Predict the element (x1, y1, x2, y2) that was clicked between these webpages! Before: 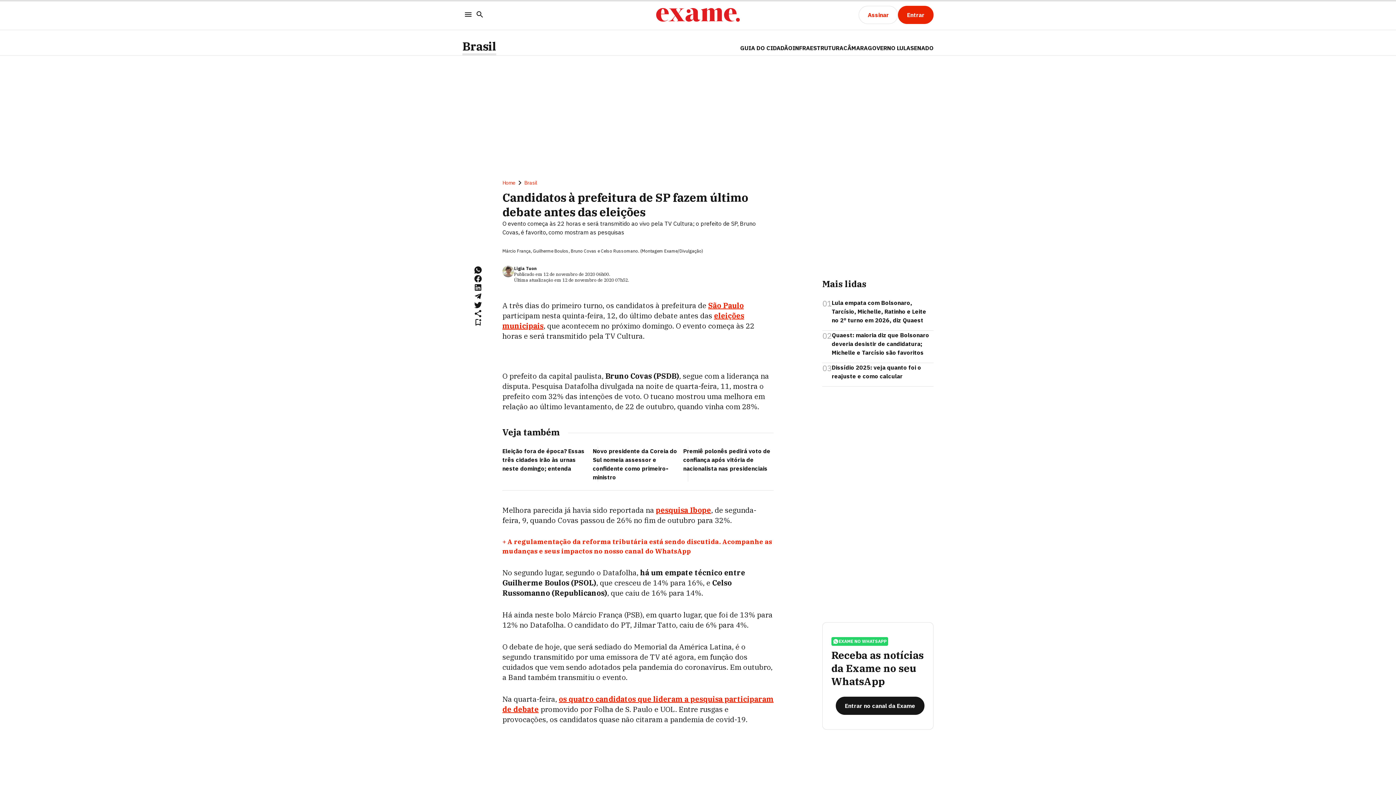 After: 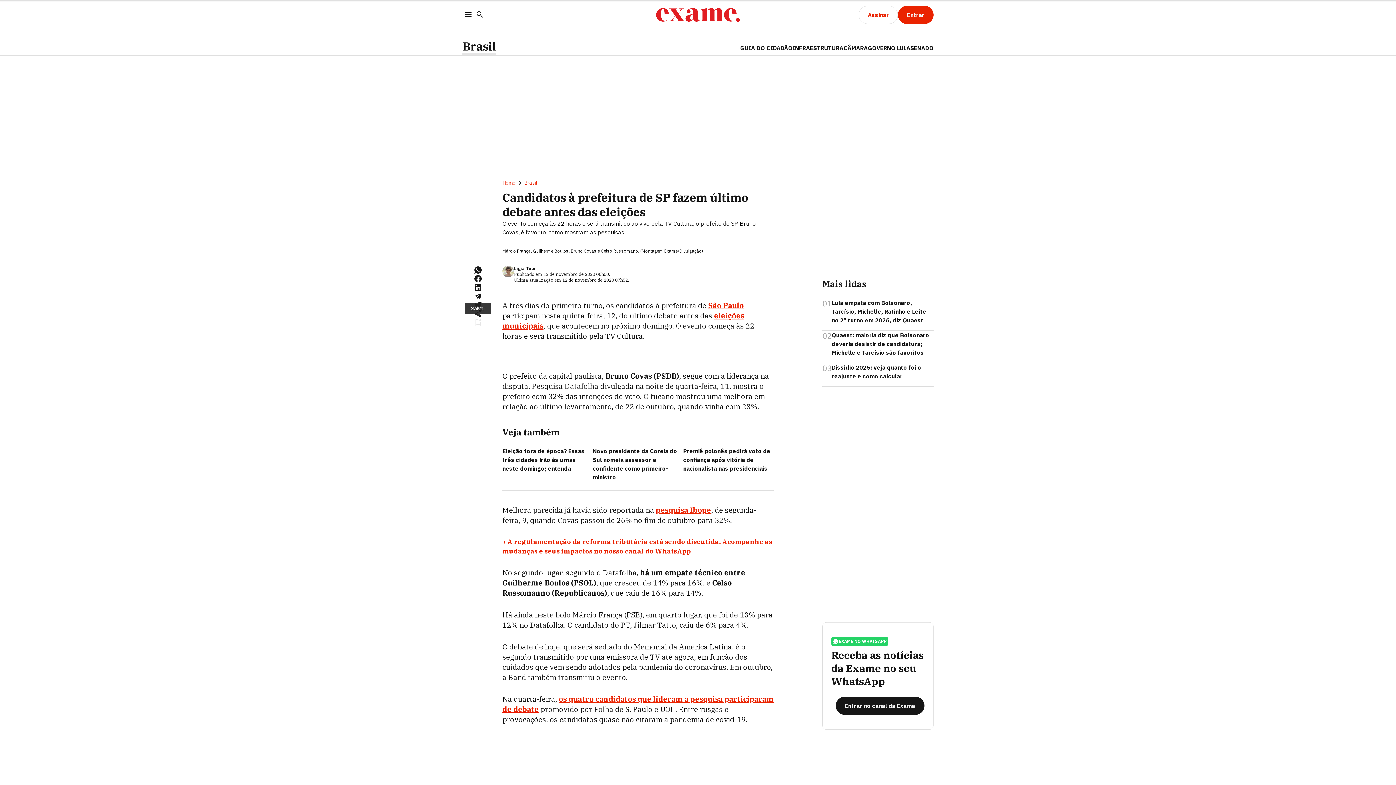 Action: bbox: (473, 318, 482, 326)